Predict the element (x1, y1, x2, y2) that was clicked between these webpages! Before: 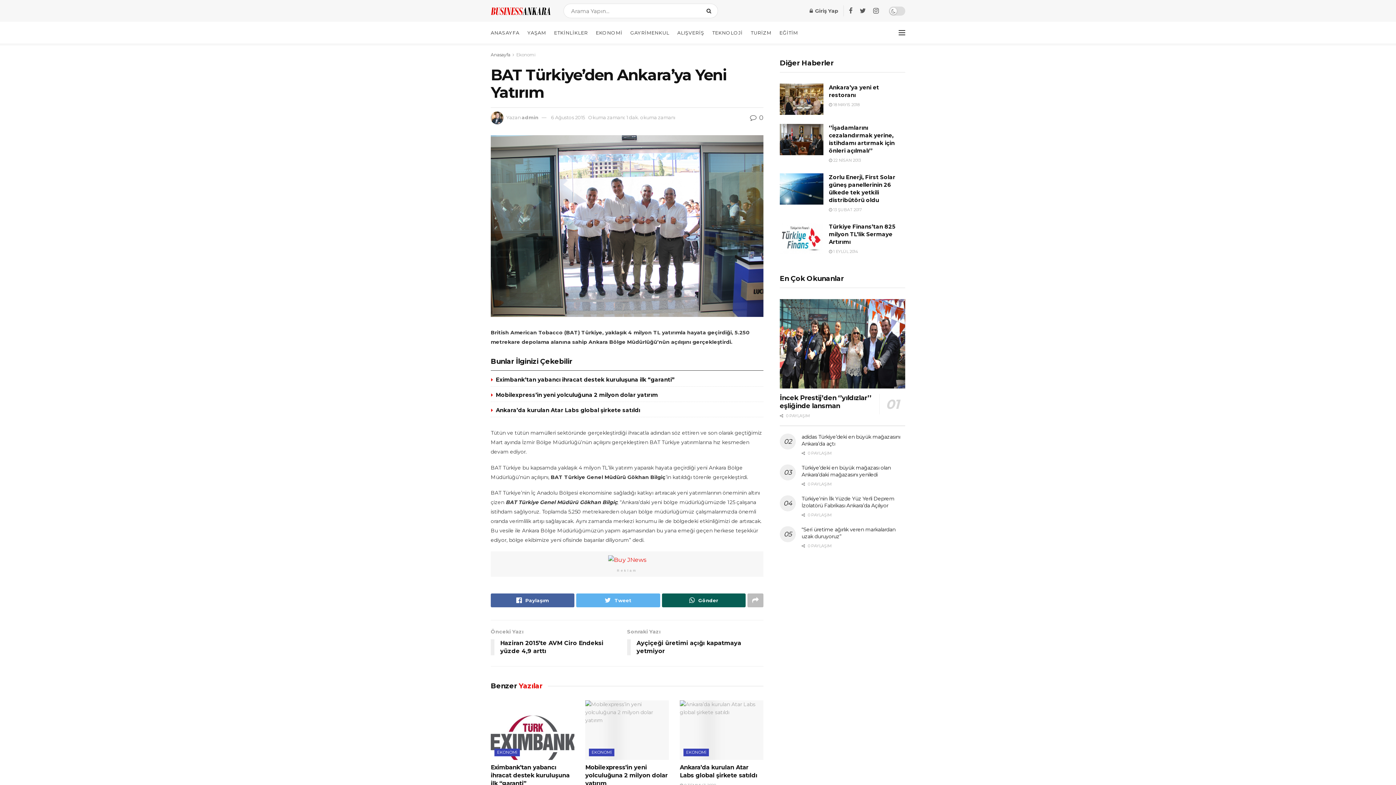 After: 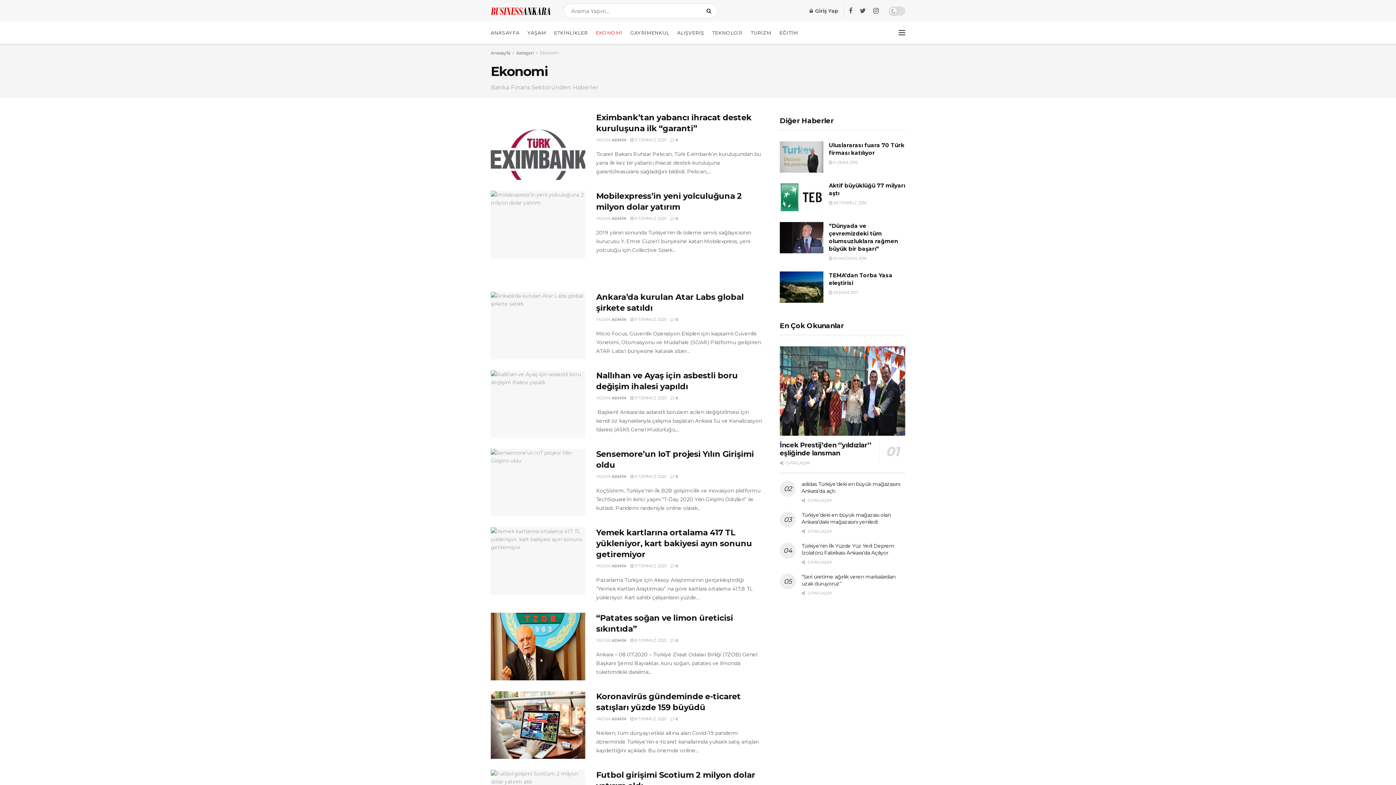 Action: label: EKONOMİ bbox: (589, 749, 614, 756)